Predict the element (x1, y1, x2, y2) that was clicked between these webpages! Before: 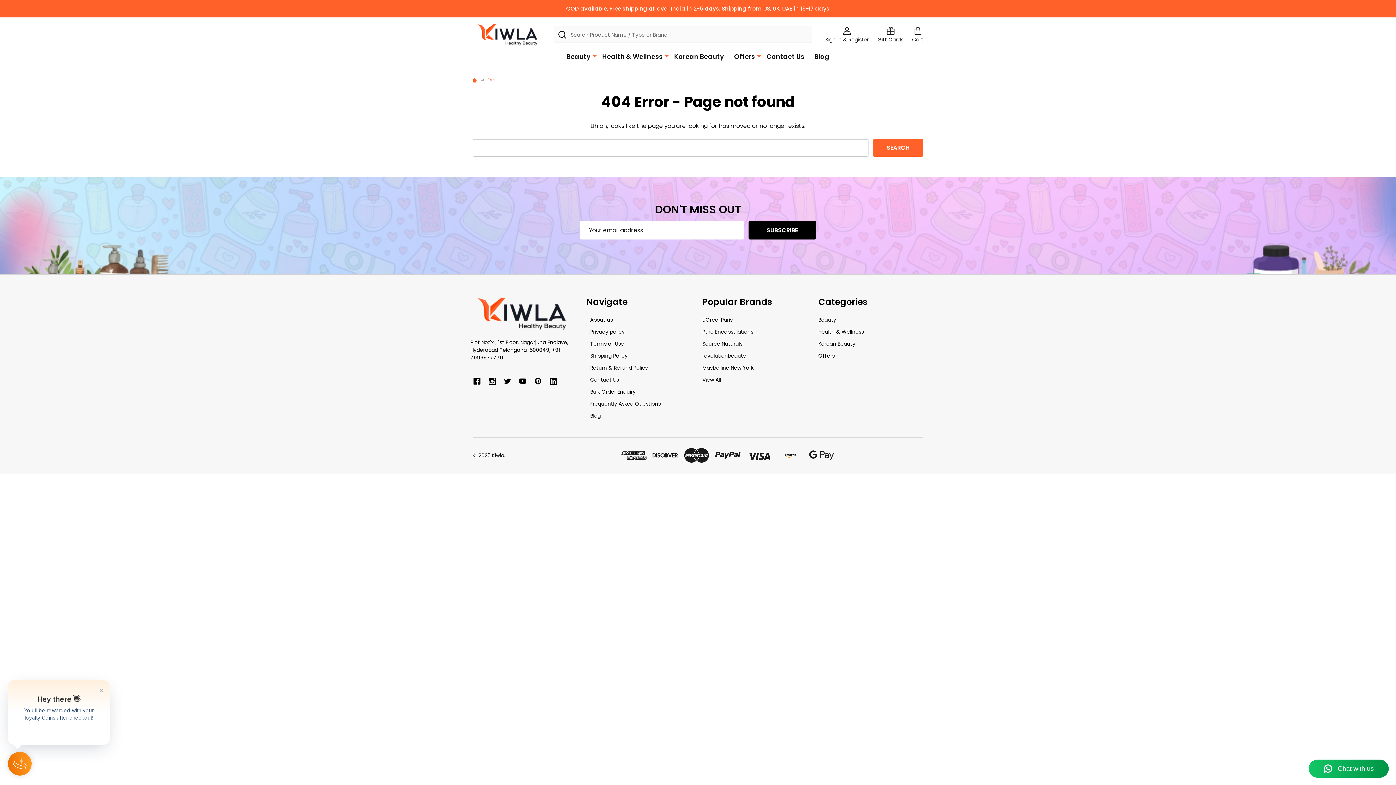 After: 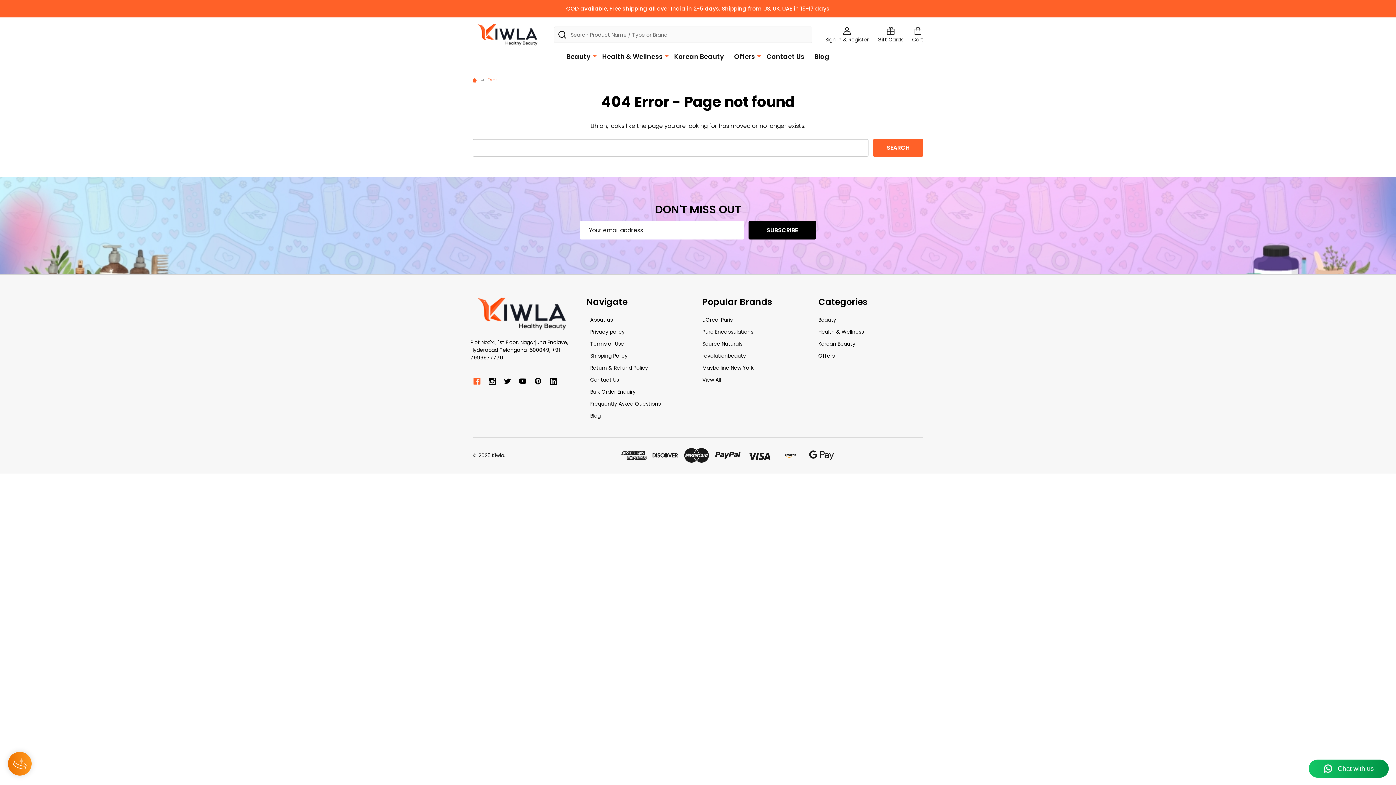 Action: bbox: (470, 374, 483, 387) label: Facebook 